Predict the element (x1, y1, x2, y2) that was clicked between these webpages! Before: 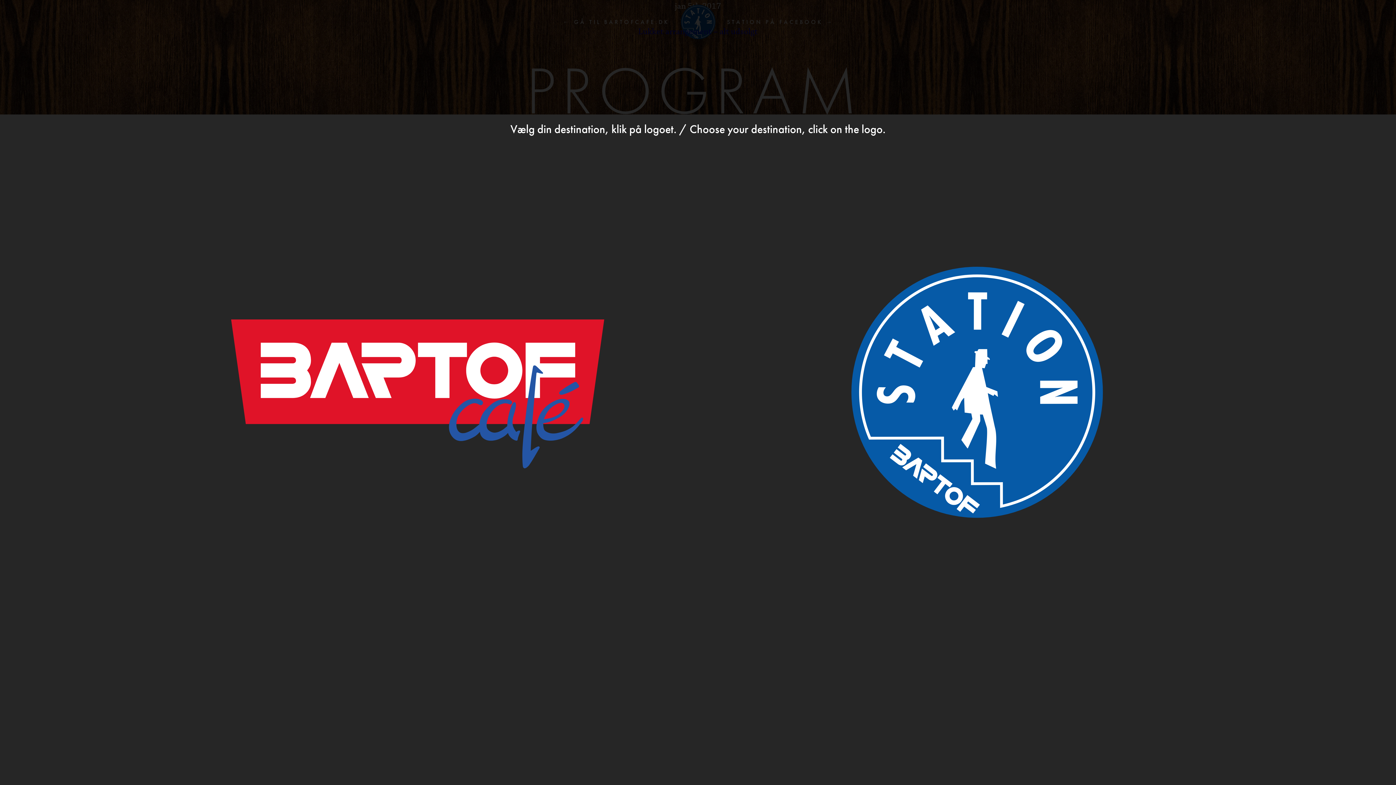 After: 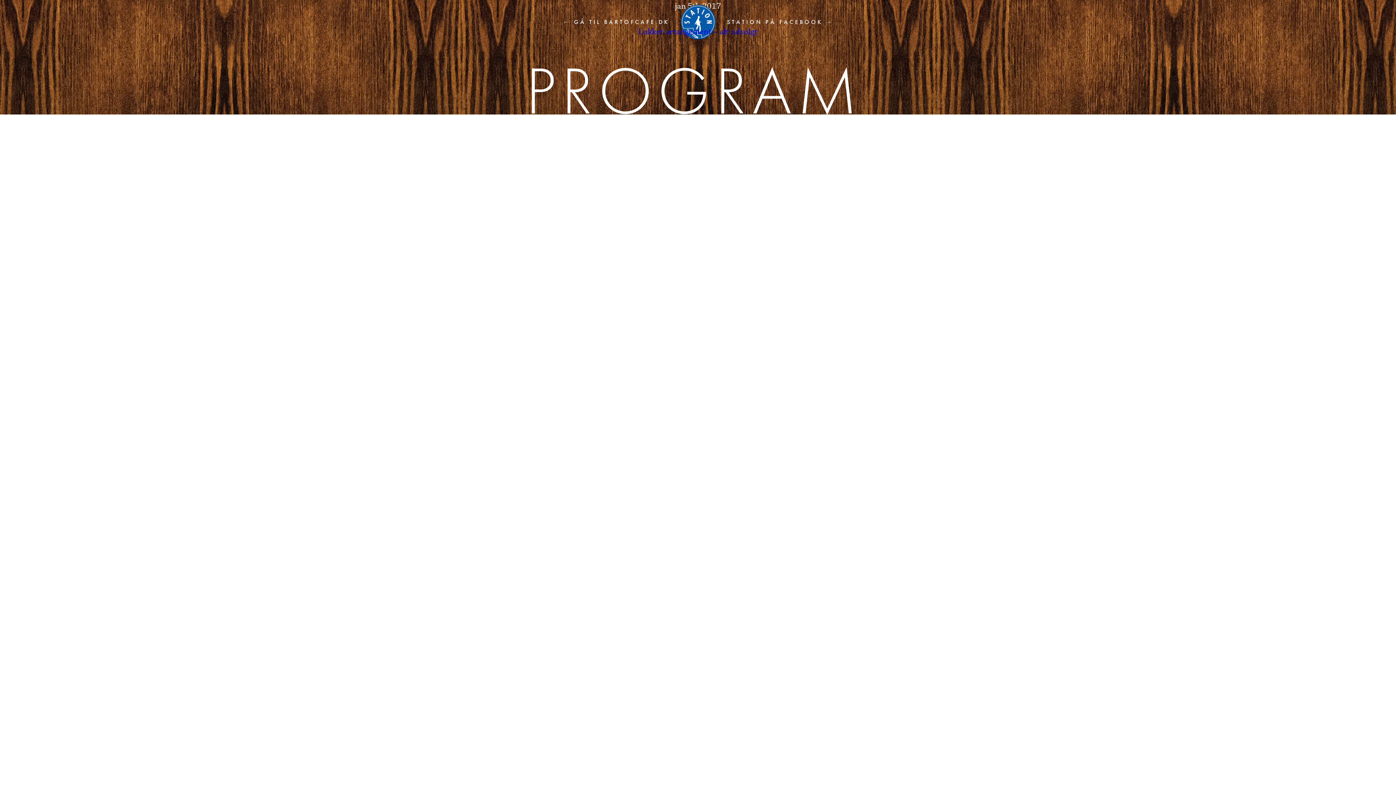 Action: bbox: (851, 510, 1103, 521)